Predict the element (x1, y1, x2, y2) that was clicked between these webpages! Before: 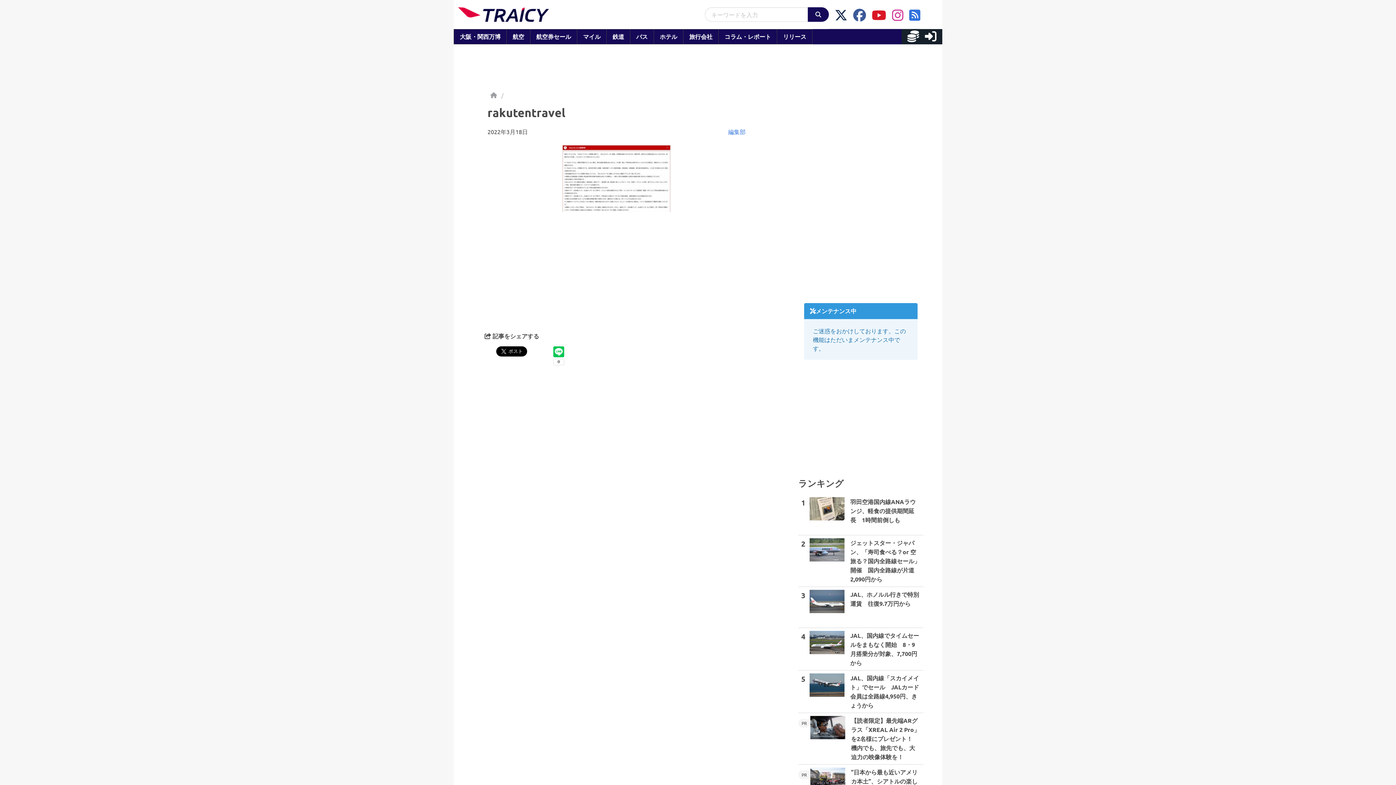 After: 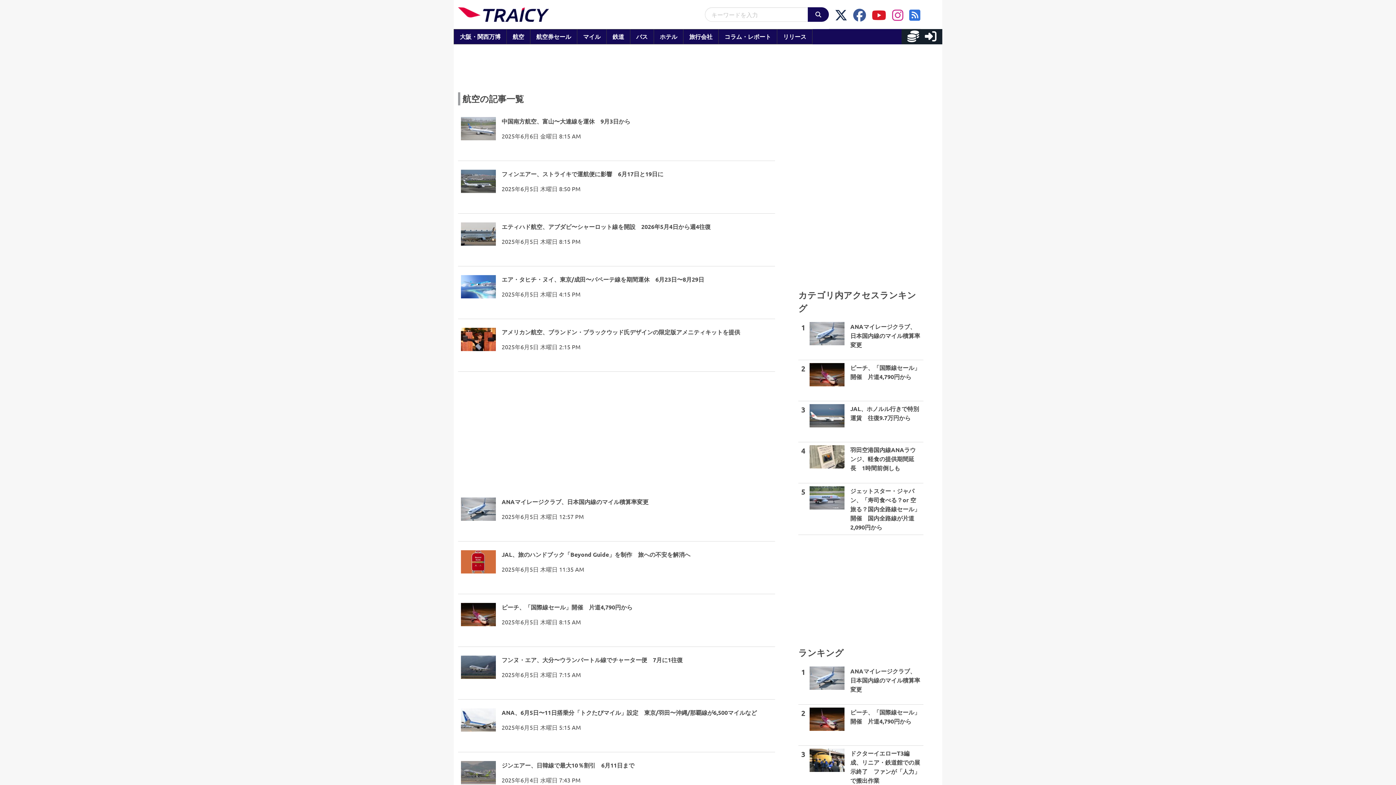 Action: label: 航空
 bbox: (506, 29, 530, 44)